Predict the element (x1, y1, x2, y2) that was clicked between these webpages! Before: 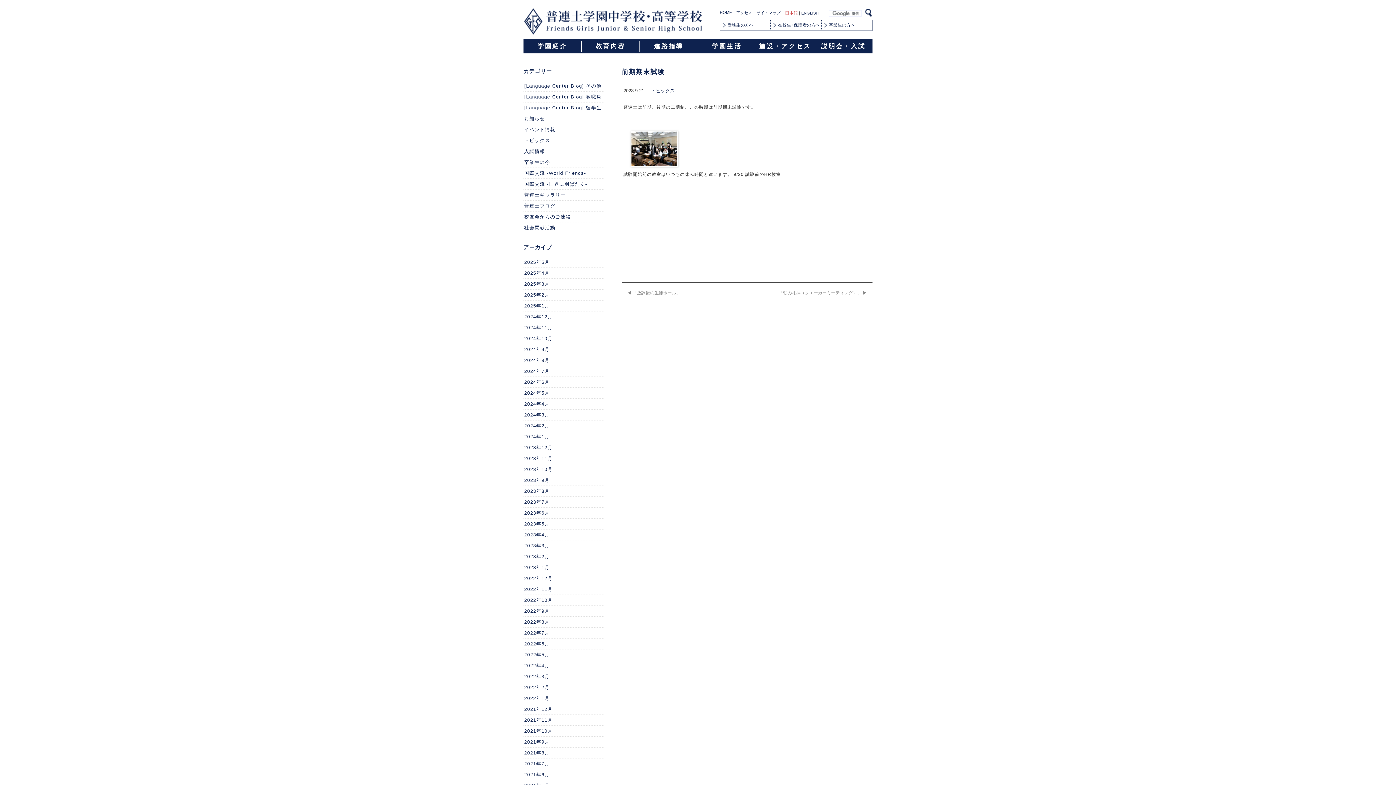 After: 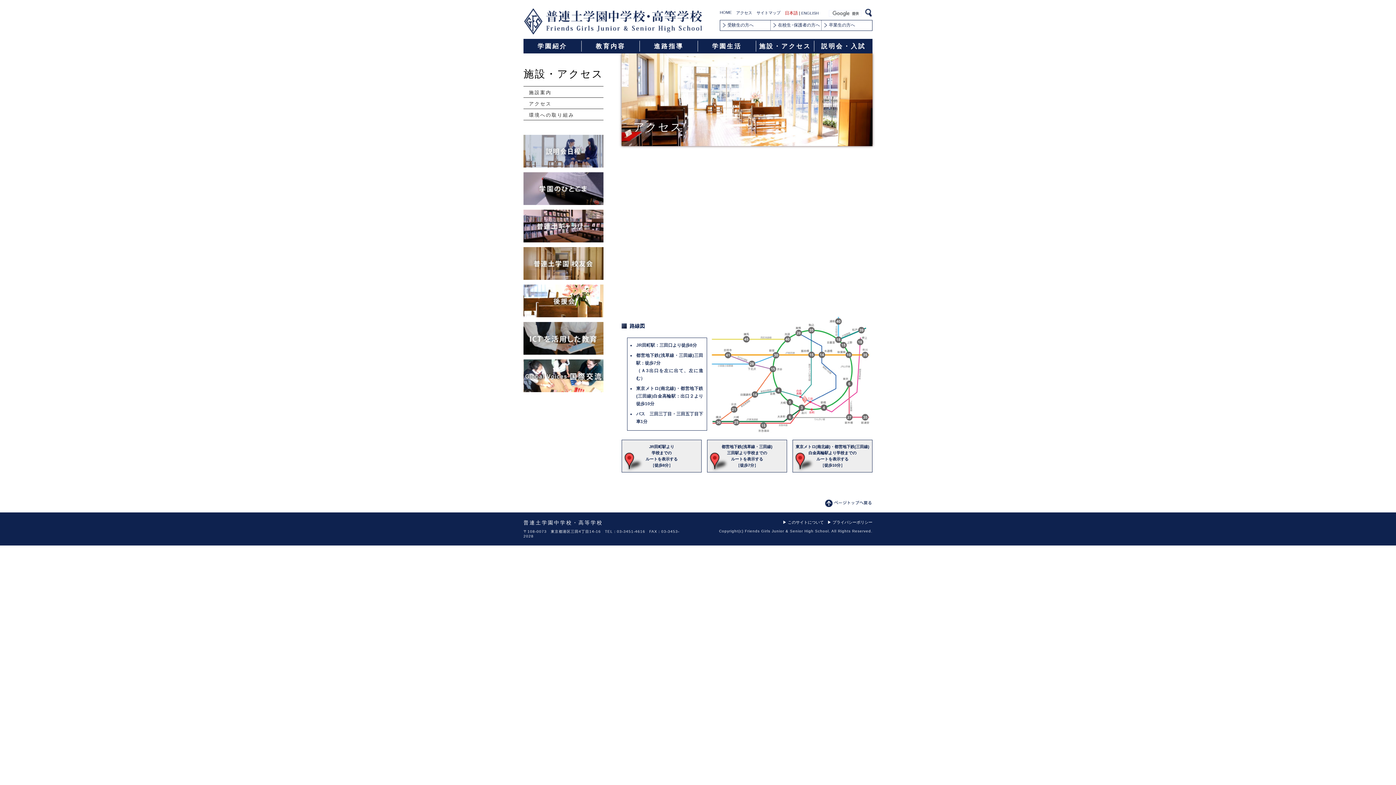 Action: label: アクセス bbox: (736, 8, 752, 15)